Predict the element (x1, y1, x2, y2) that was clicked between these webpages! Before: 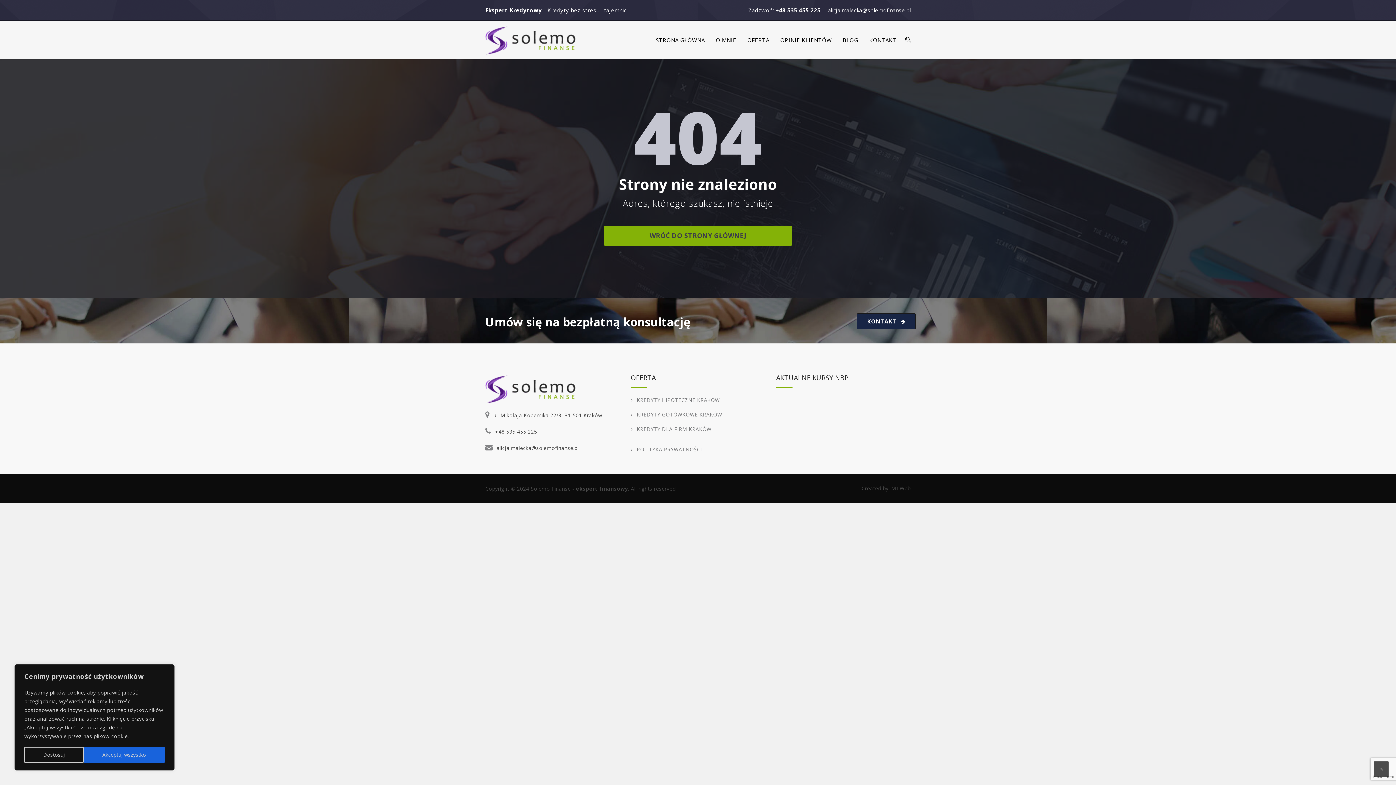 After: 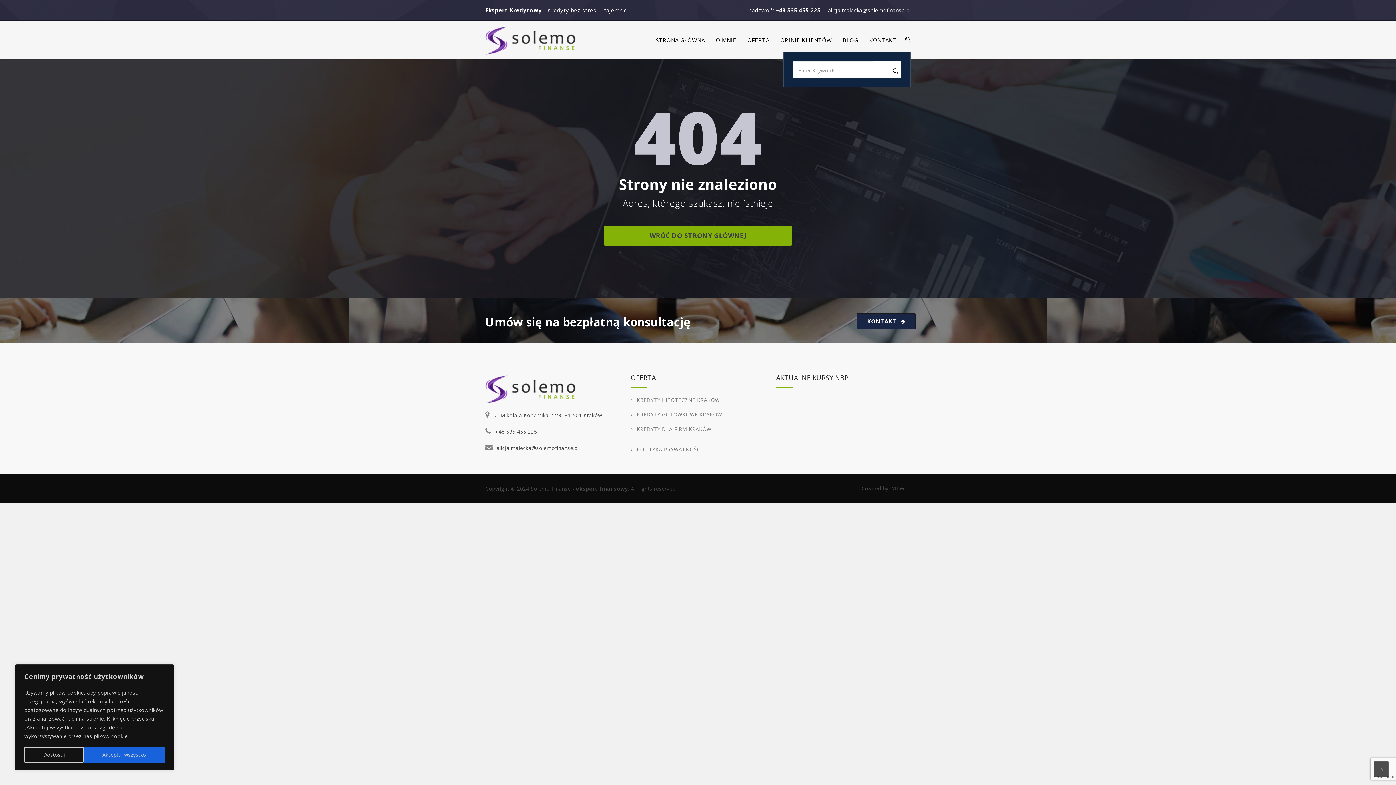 Action: bbox: (901, 33, 910, 46)